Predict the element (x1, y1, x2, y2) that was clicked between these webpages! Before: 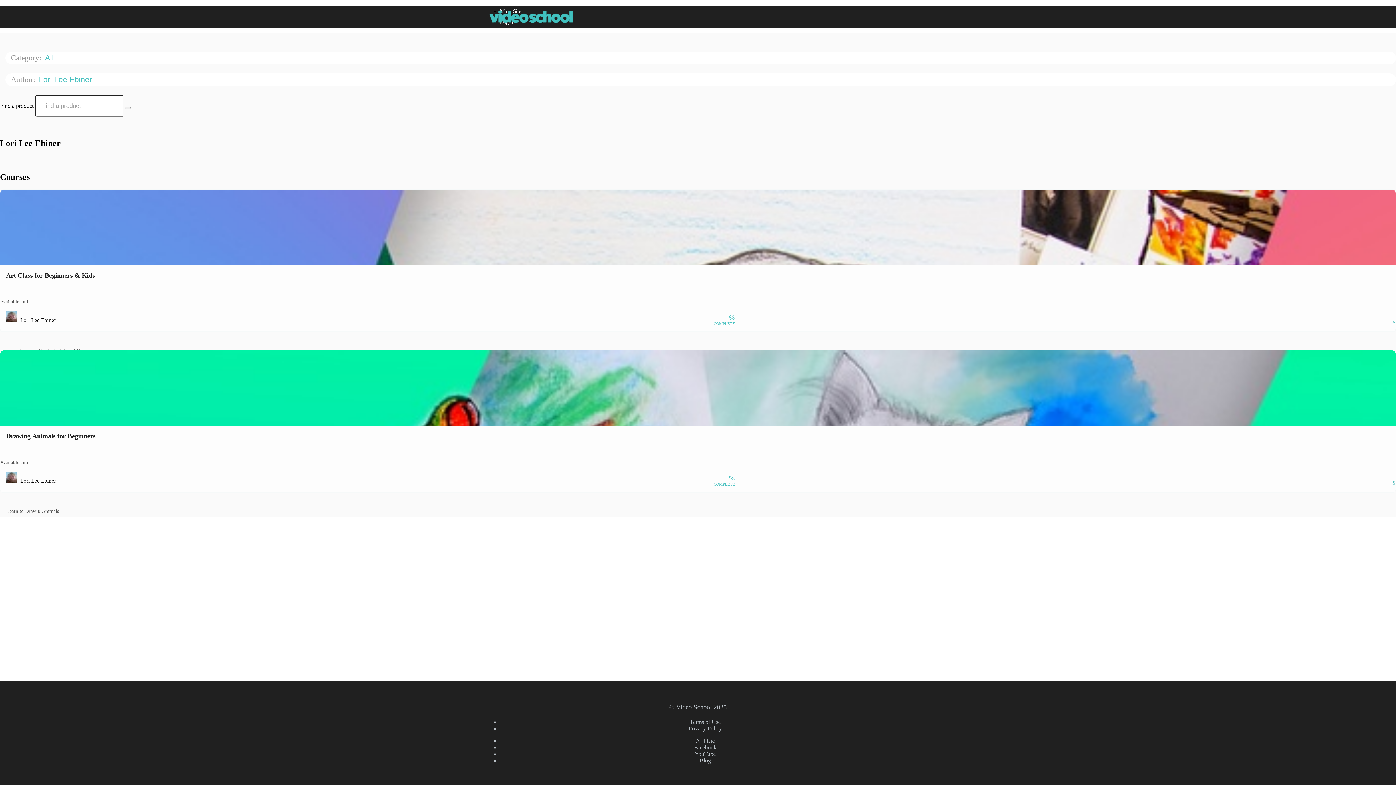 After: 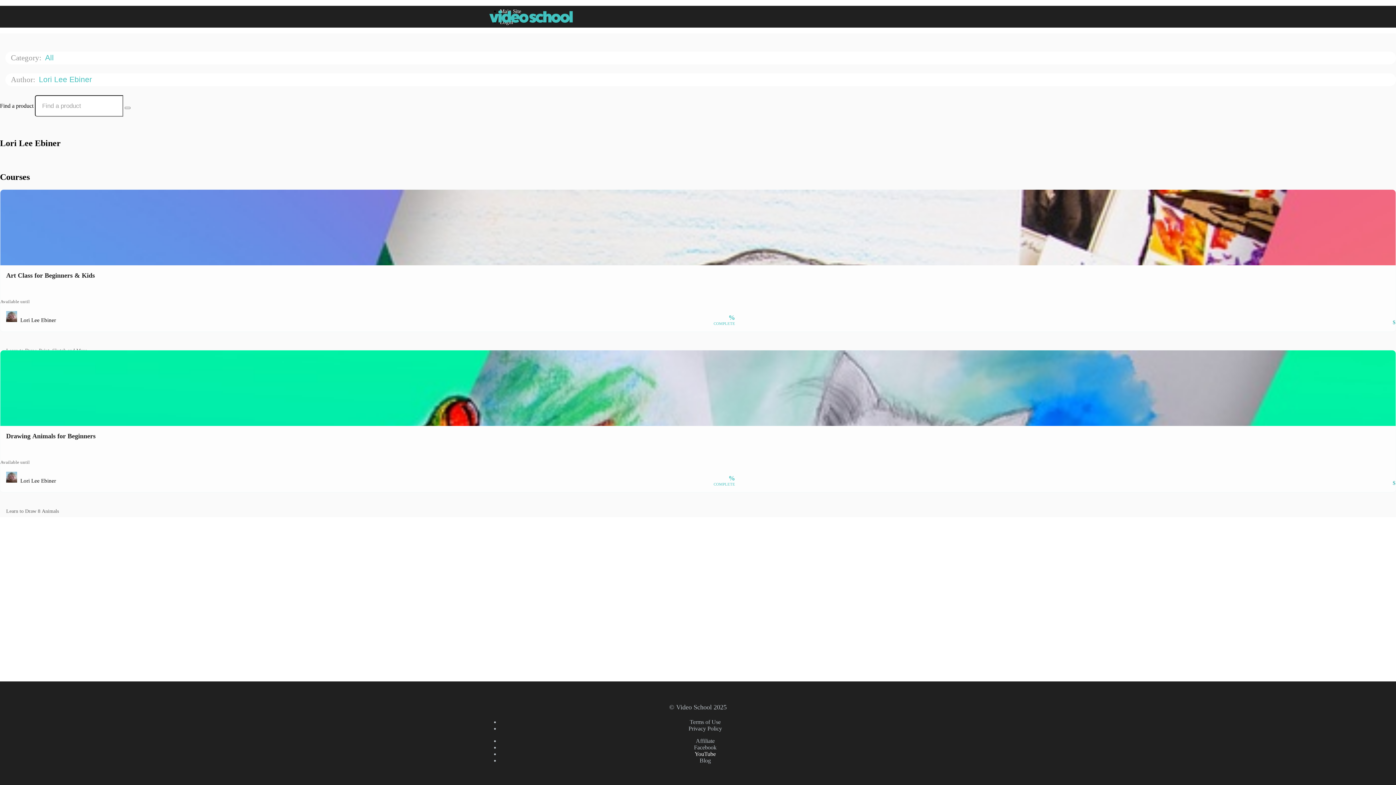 Action: bbox: (694, 751, 716, 757) label: YouTube